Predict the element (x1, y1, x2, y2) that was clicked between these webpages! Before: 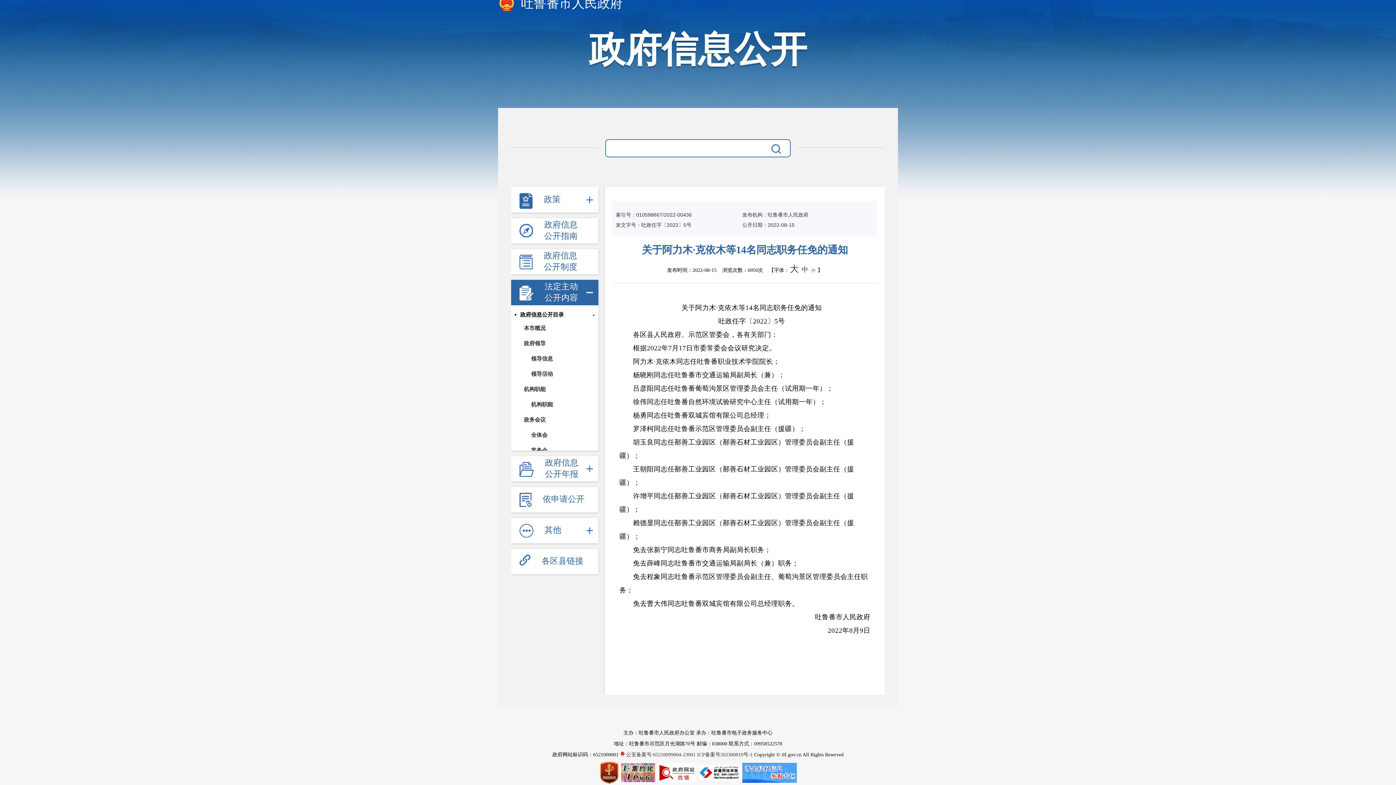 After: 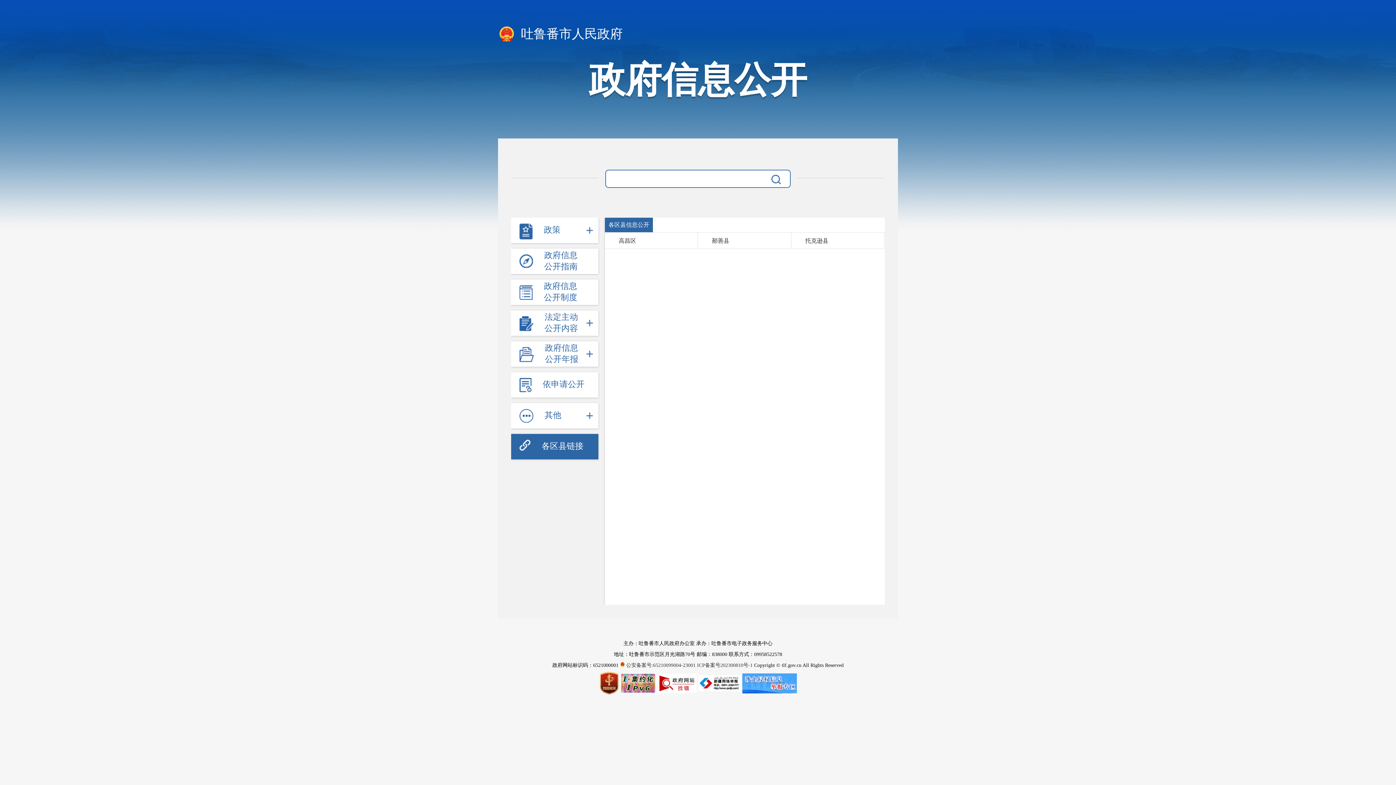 Action: bbox: (511, 549, 598, 574) label:  各区县链接